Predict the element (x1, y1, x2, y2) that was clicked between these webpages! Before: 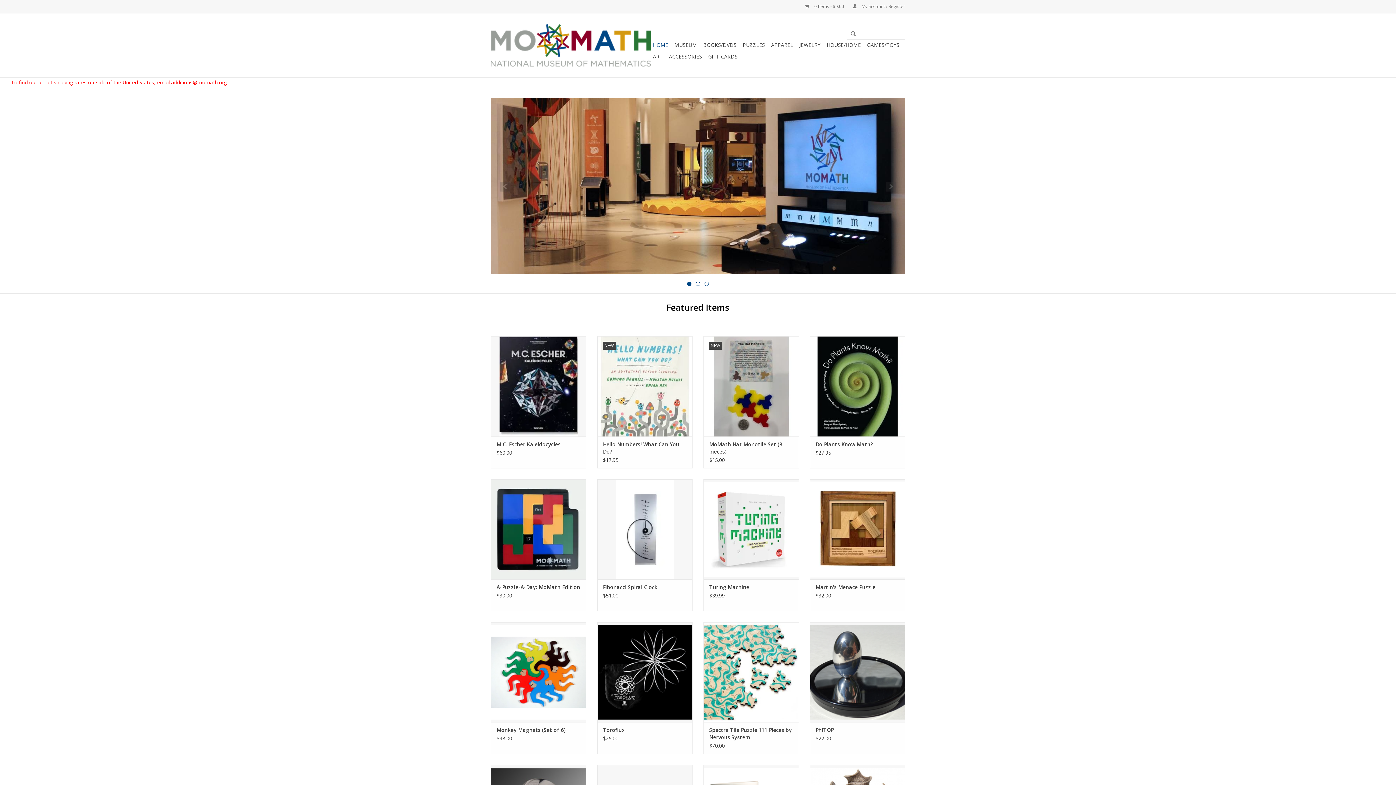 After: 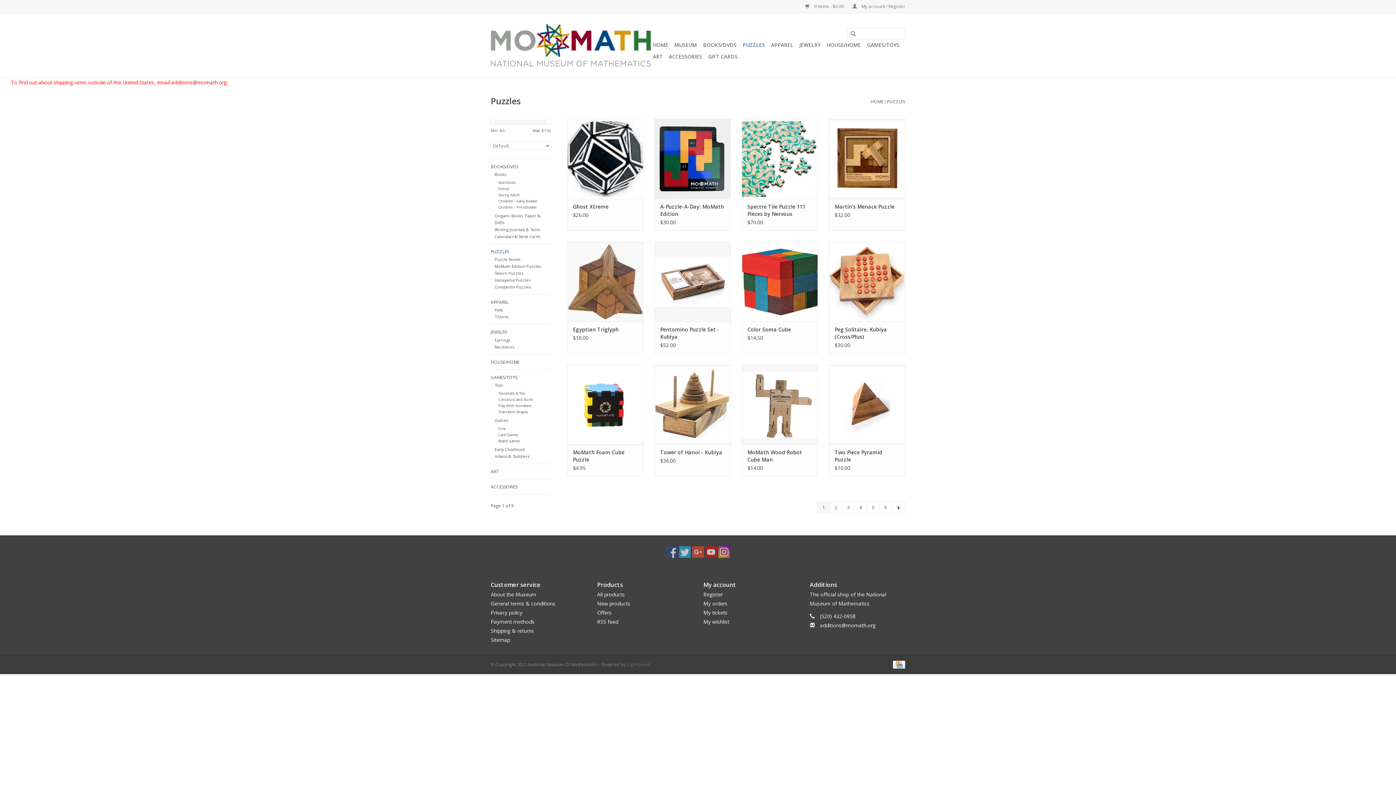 Action: label: PUZZLES bbox: (740, 39, 767, 50)